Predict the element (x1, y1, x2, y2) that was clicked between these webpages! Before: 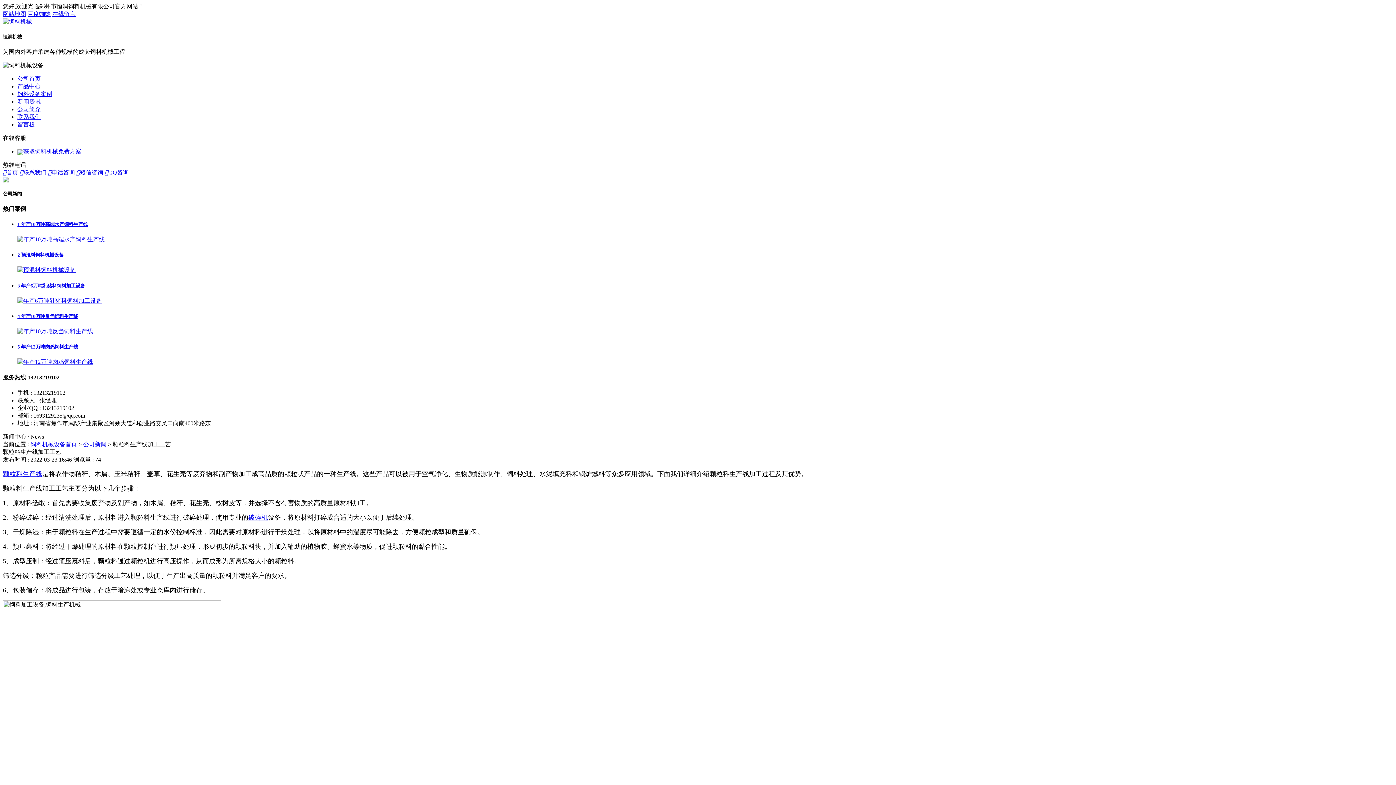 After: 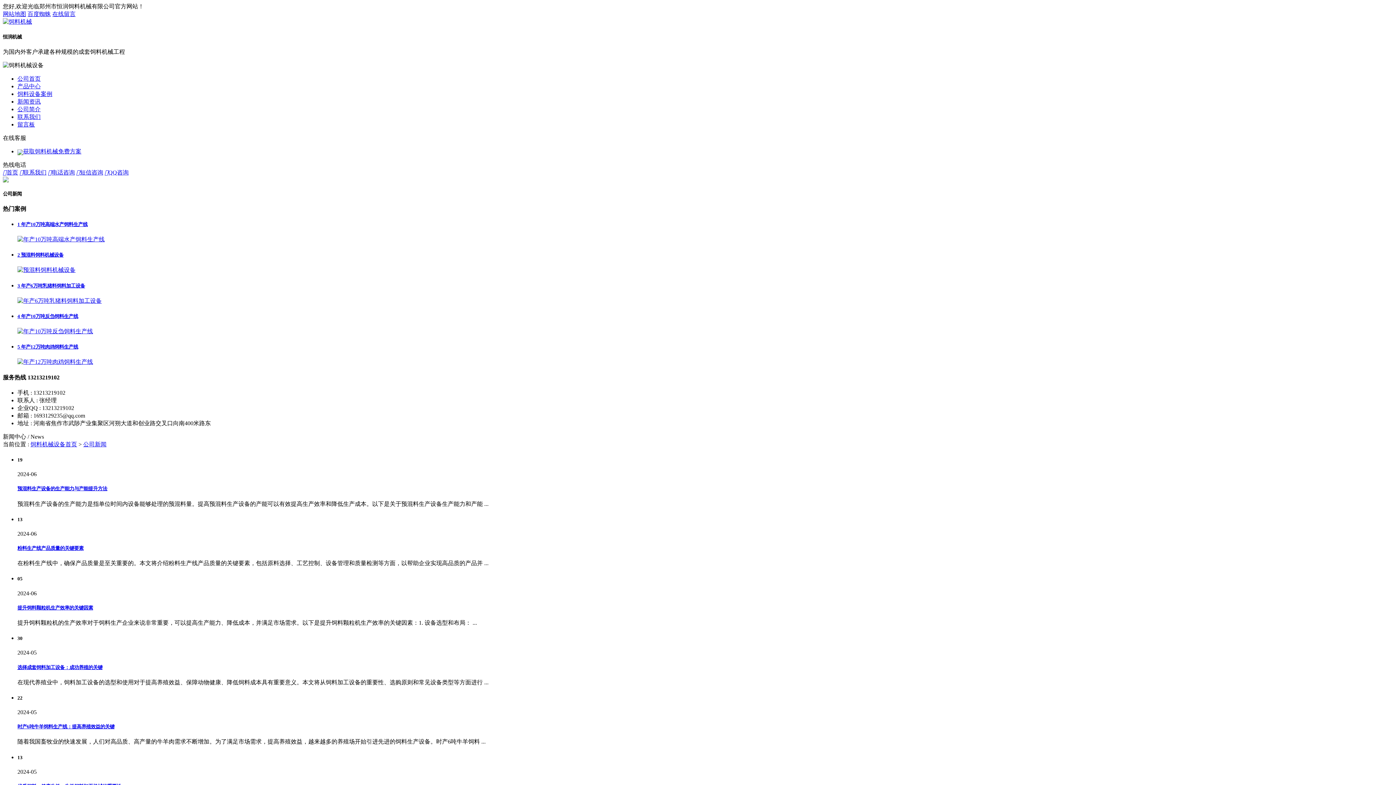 Action: bbox: (83, 441, 106, 447) label: 公司新闻